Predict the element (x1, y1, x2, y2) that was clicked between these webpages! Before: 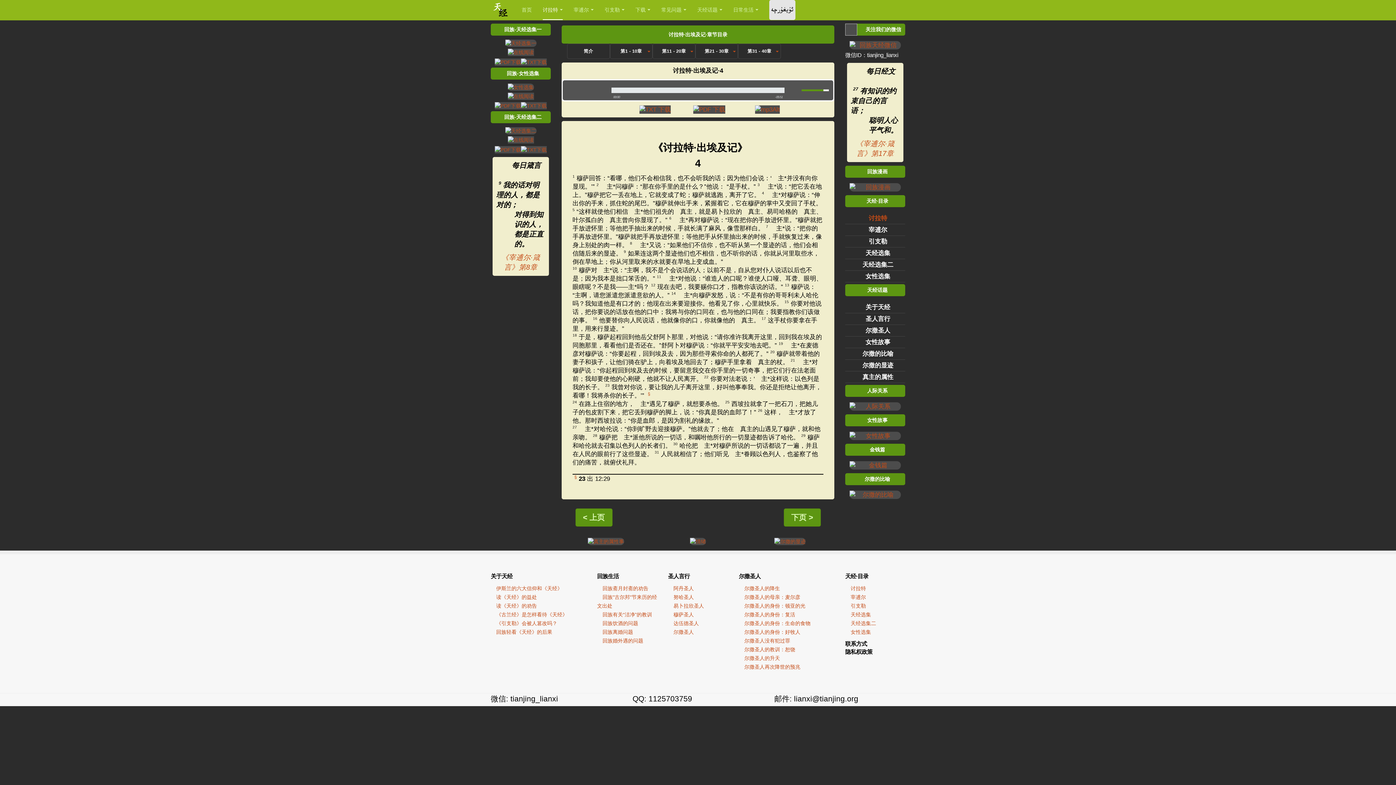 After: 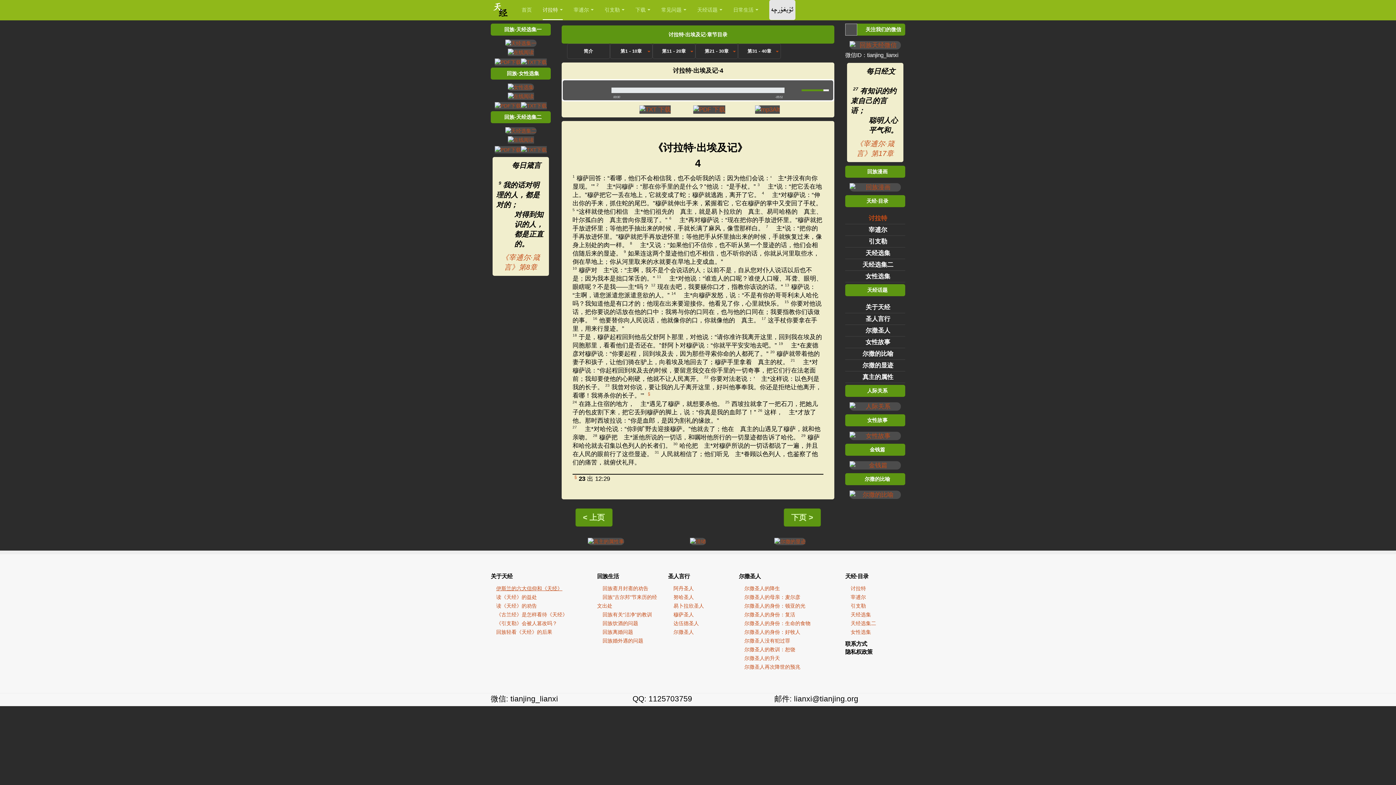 Action: label: 伊斯兰的六大信仰和《天经》 bbox: (490, 585, 562, 591)